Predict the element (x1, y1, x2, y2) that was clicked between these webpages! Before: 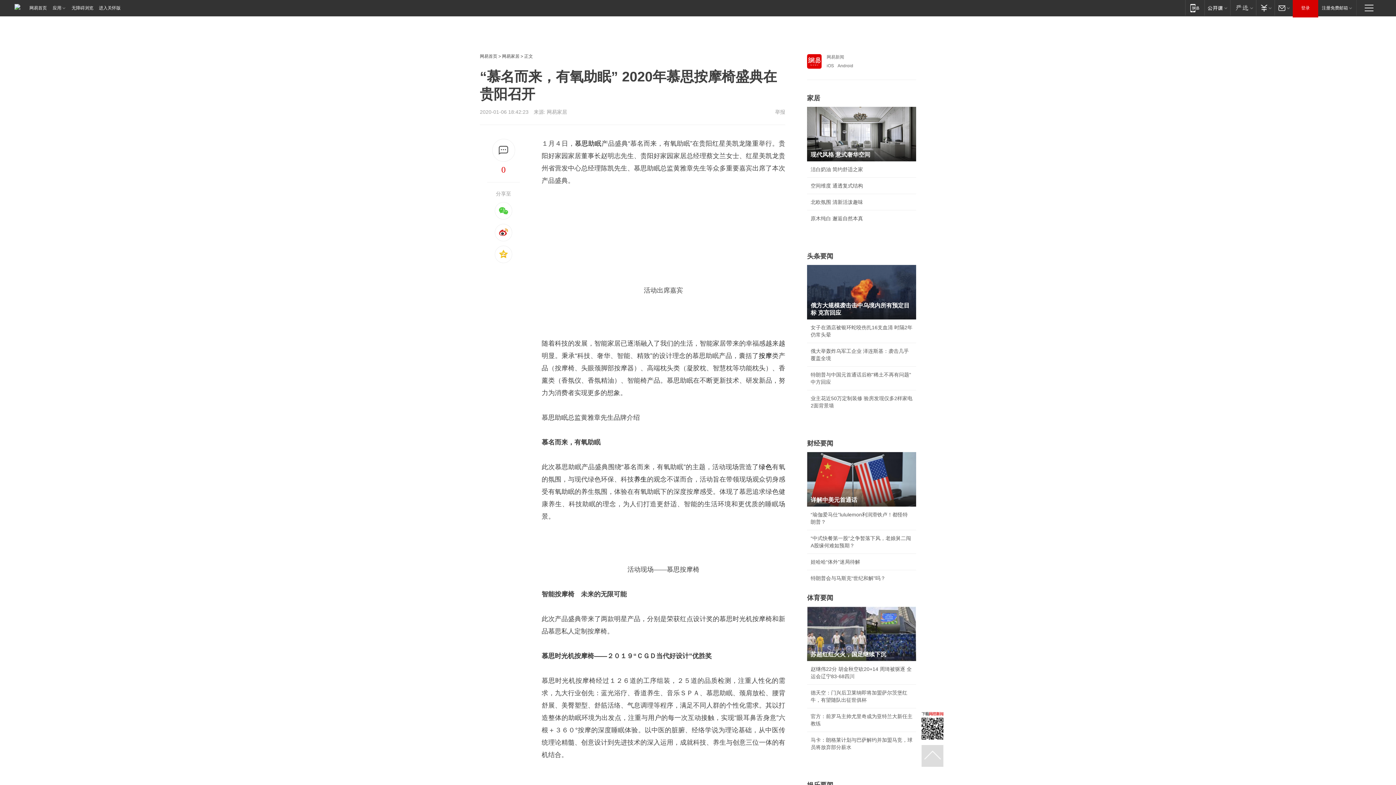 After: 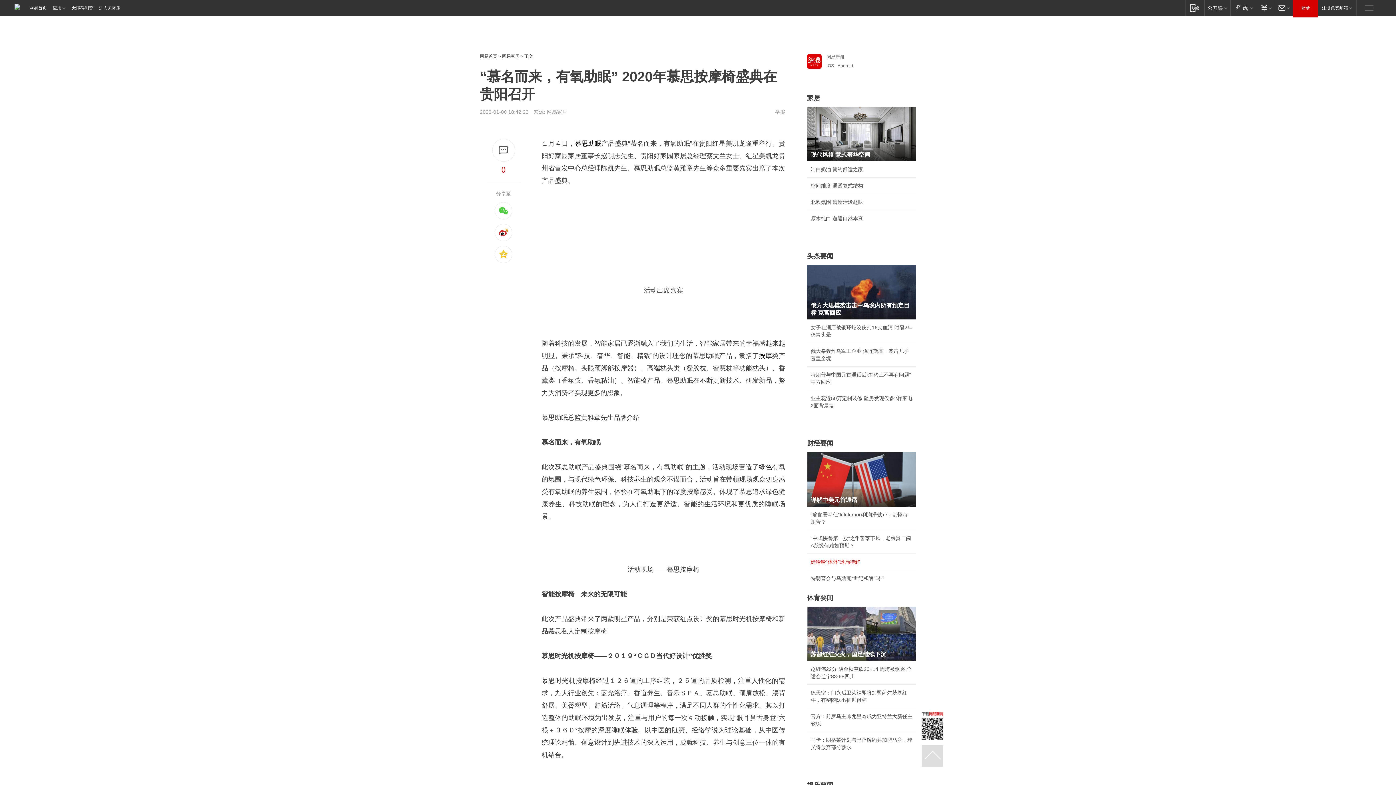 Action: label: 娃哈哈“体外”迷局待解 bbox: (810, 559, 860, 565)